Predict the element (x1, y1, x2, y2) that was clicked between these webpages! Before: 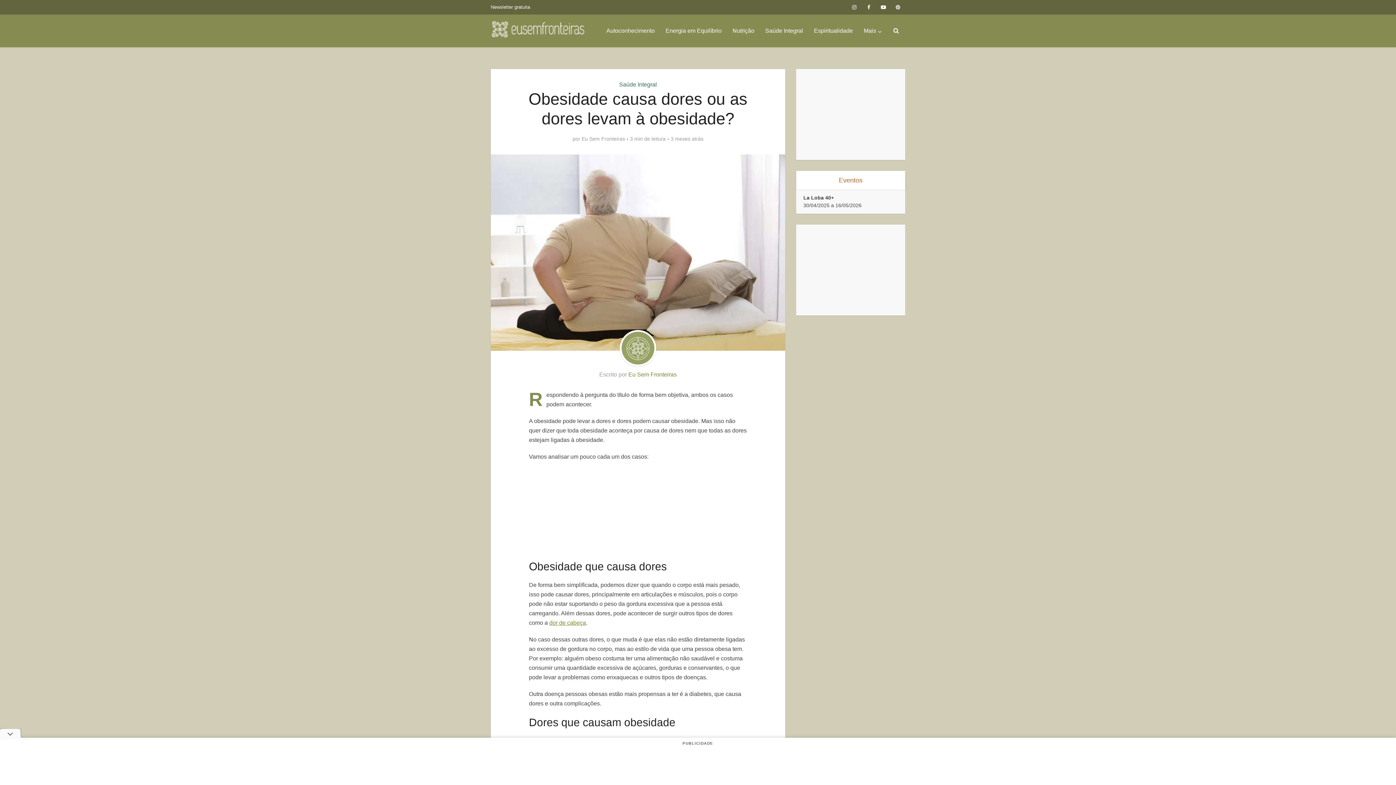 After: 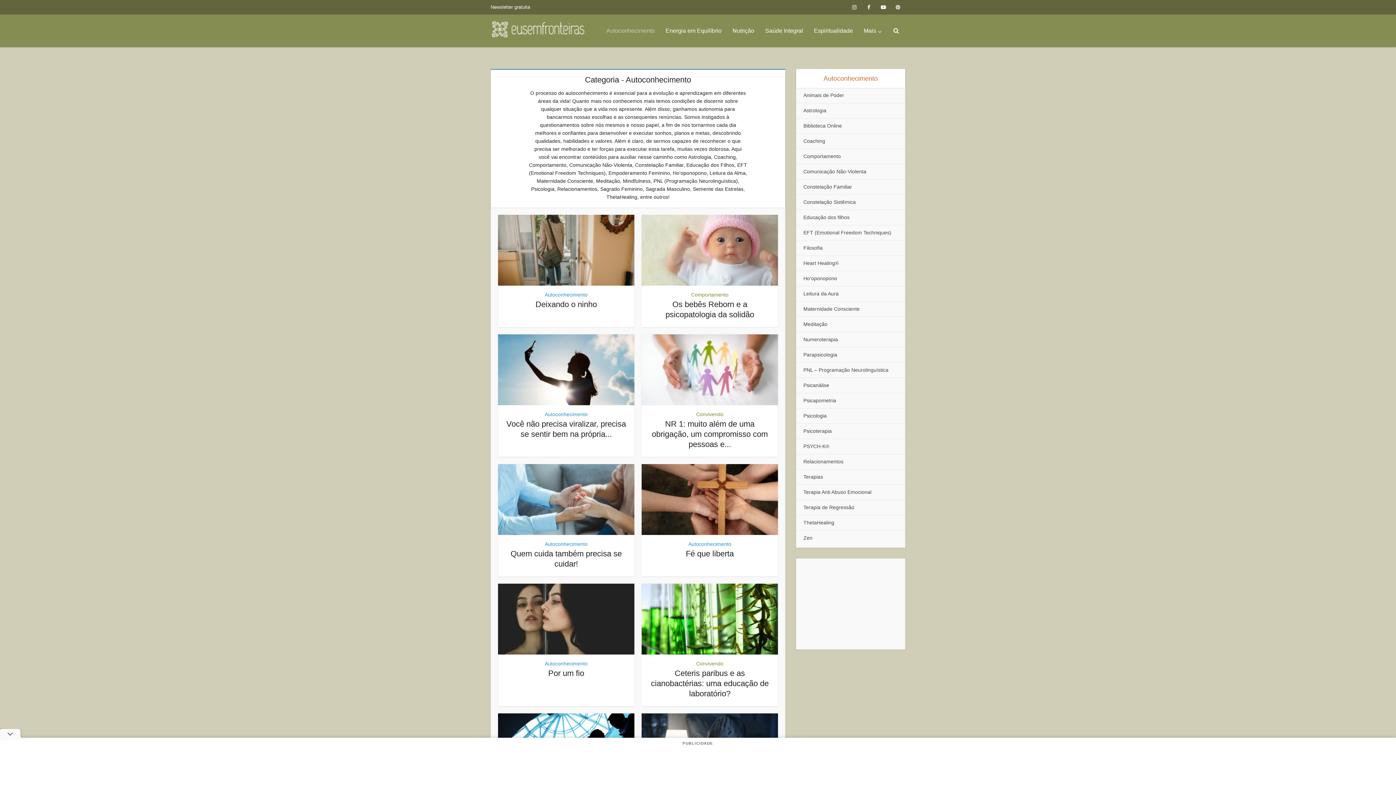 Action: bbox: (601, 14, 660, 47) label: Autoconhecimento